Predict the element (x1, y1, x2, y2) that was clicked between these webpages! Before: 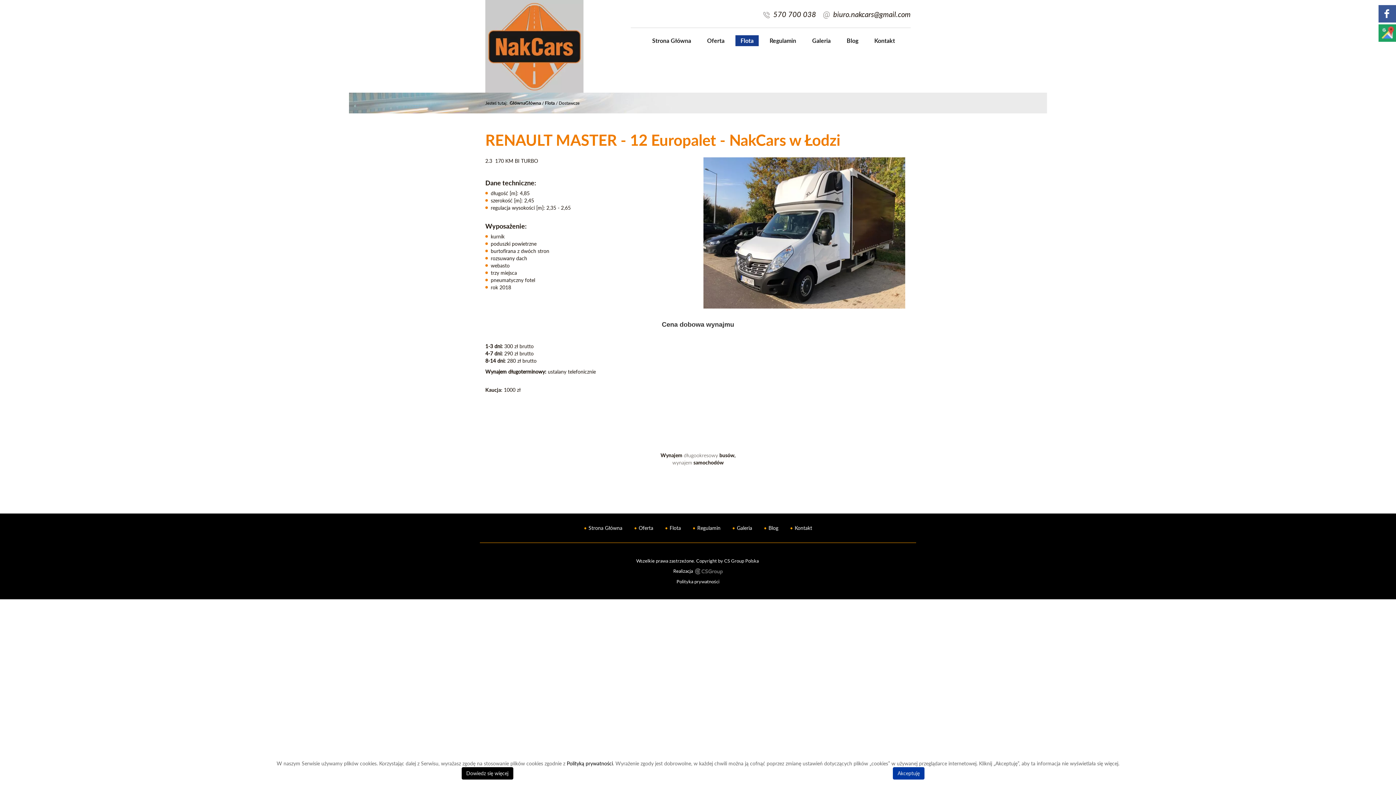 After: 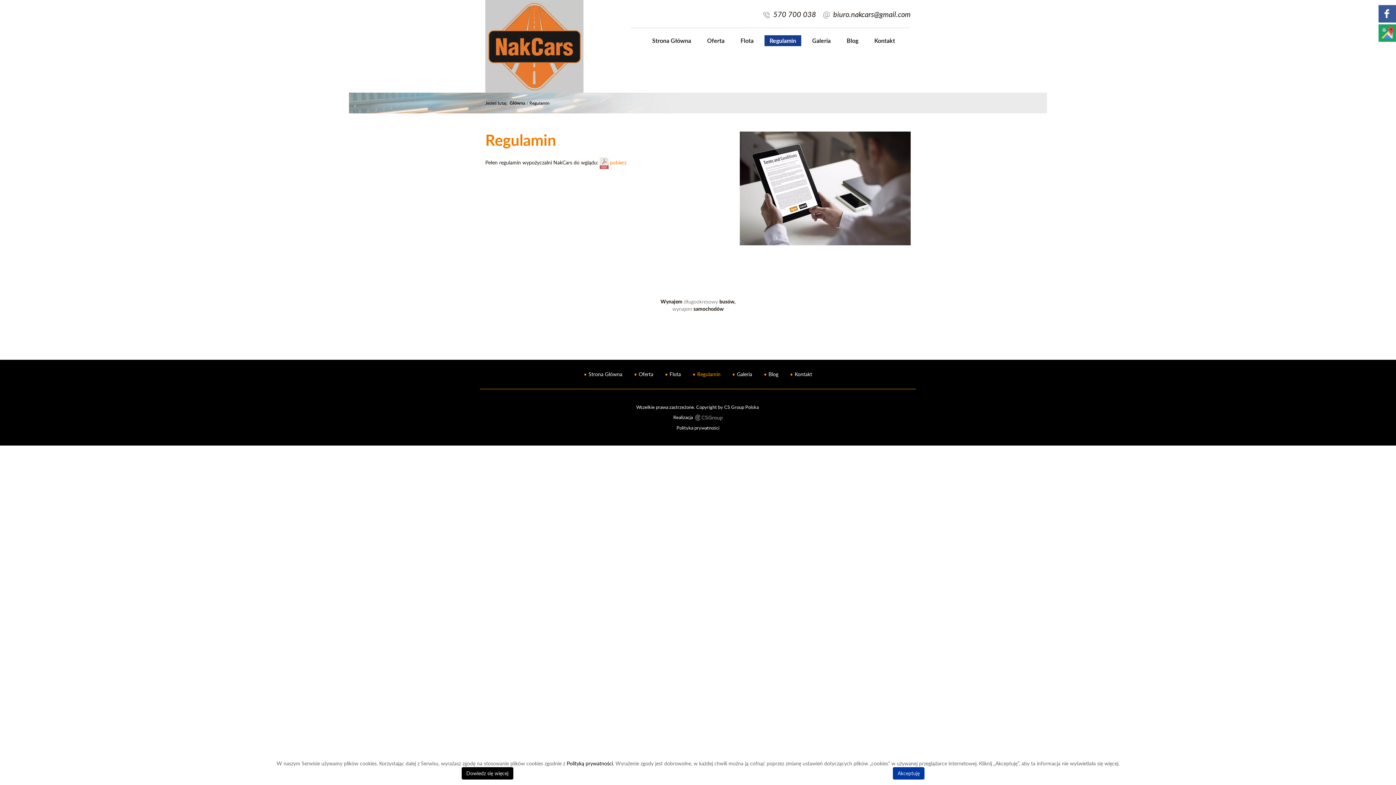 Action: bbox: (764, 35, 801, 46) label: Regulamin